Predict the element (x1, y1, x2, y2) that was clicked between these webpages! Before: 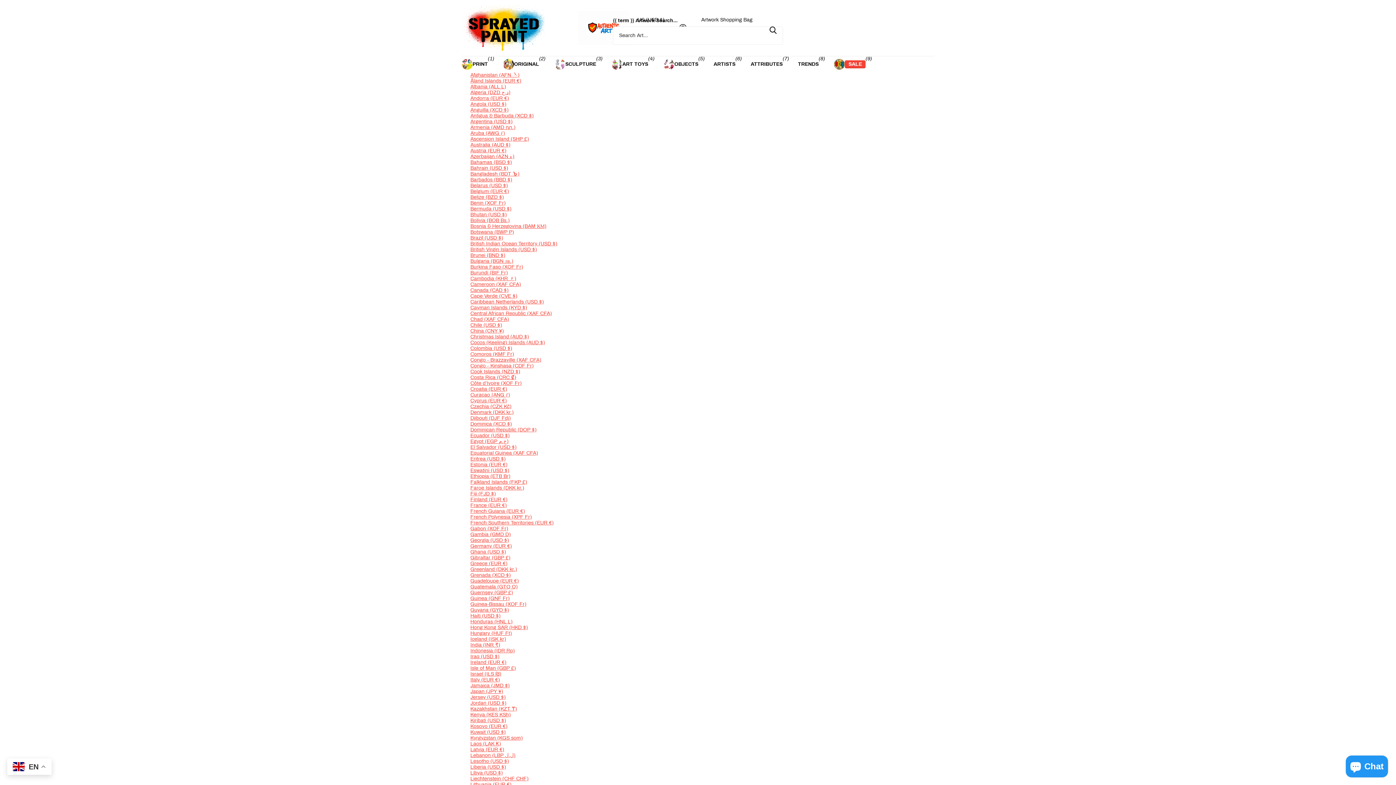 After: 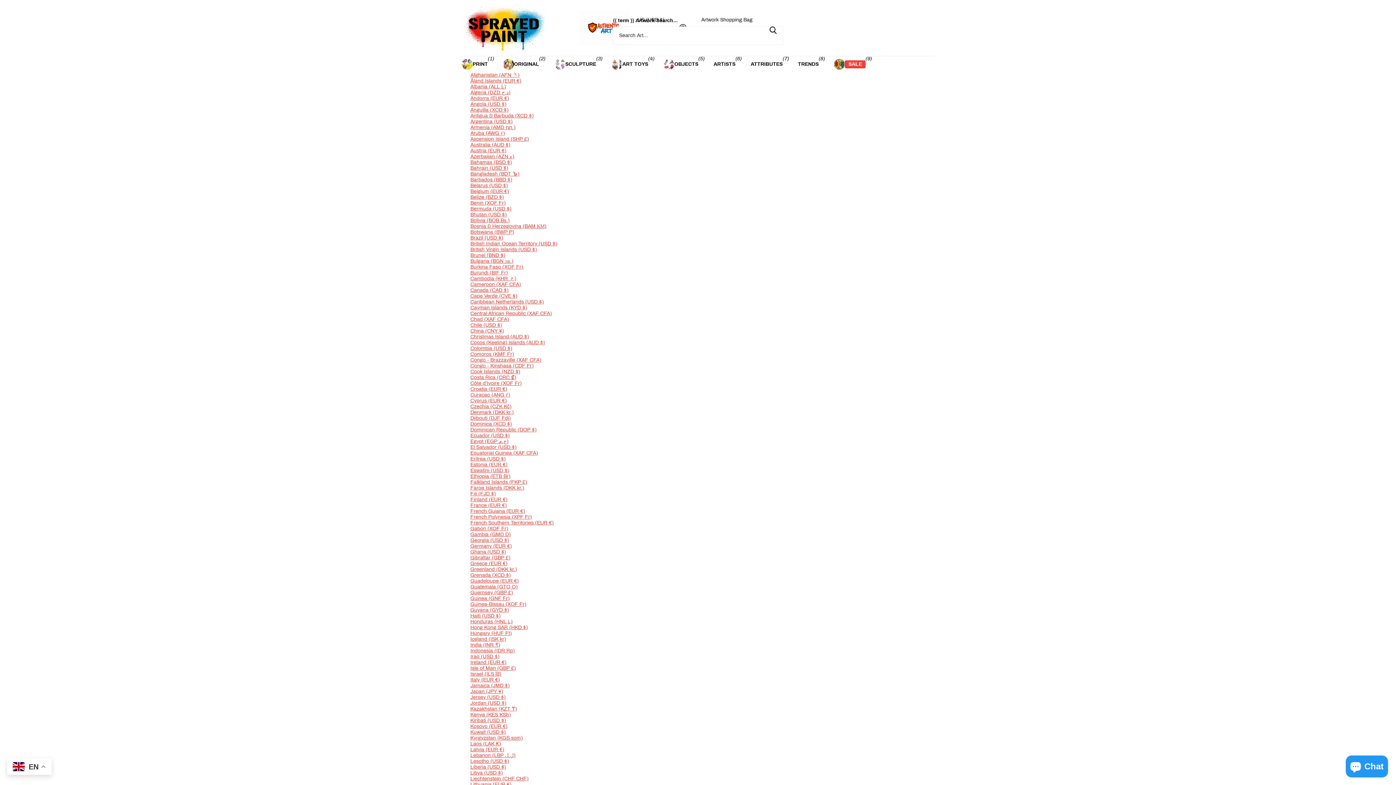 Action: label: Botswana (BWP P) bbox: (470, 229, 514, 234)